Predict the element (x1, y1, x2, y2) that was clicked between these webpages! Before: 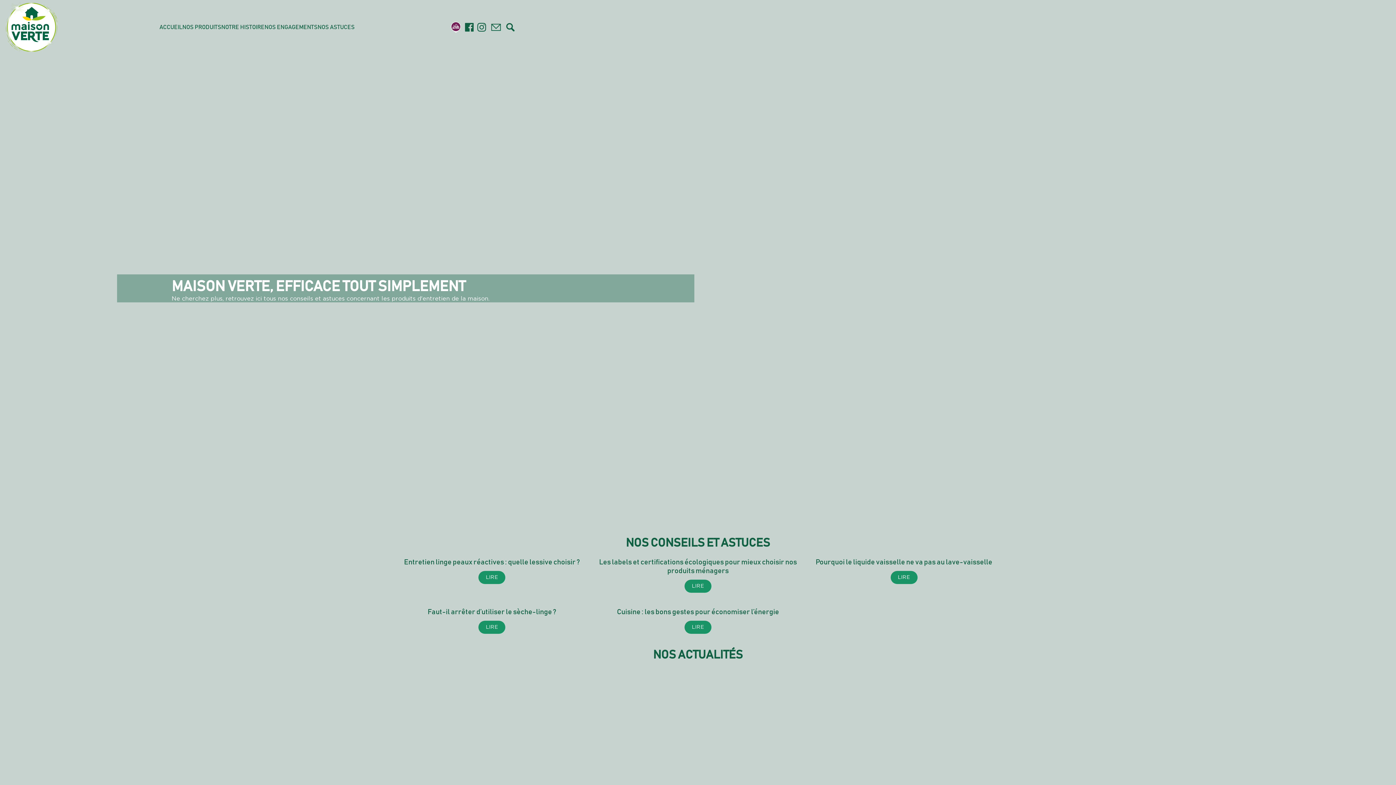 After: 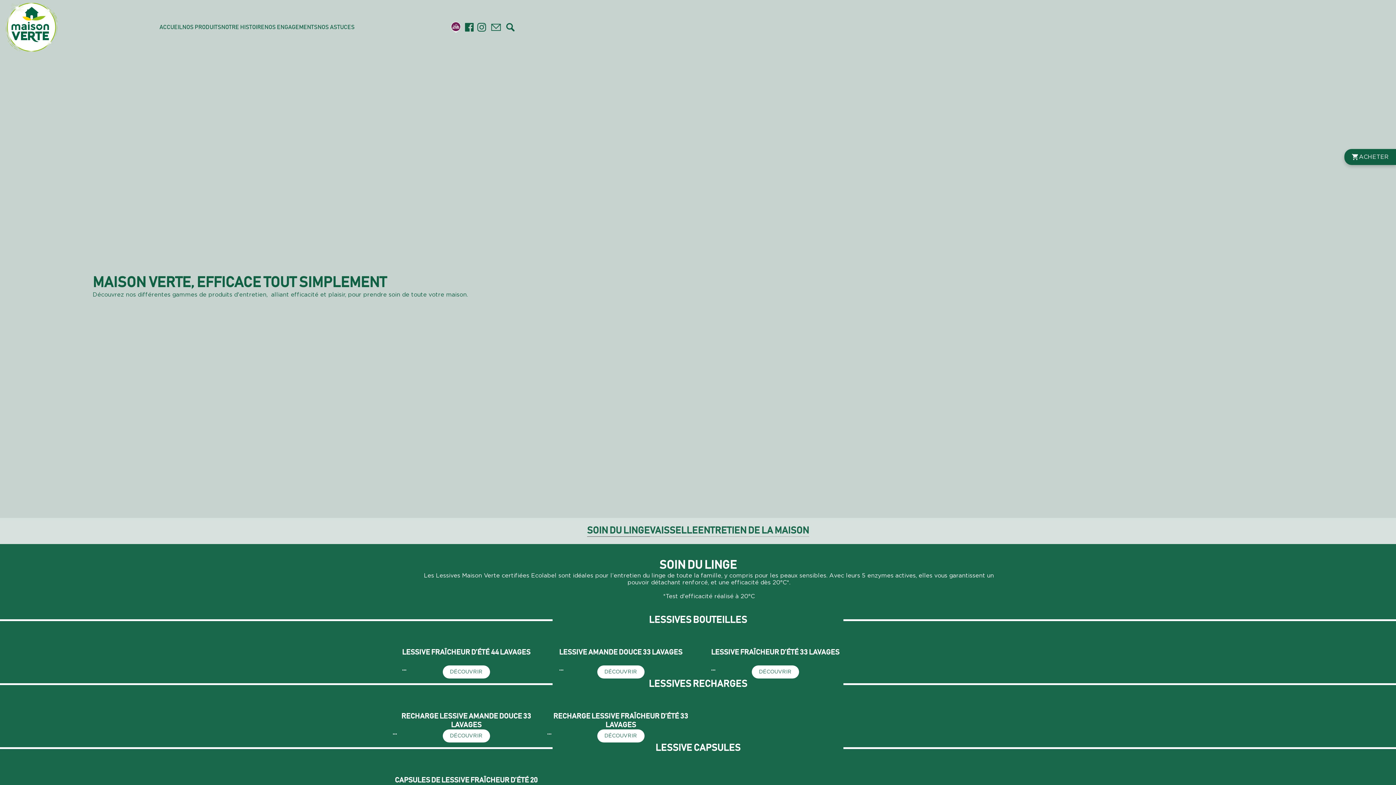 Action: label: NOS PRODUITS  bbox: (182, 23, 221, 31)